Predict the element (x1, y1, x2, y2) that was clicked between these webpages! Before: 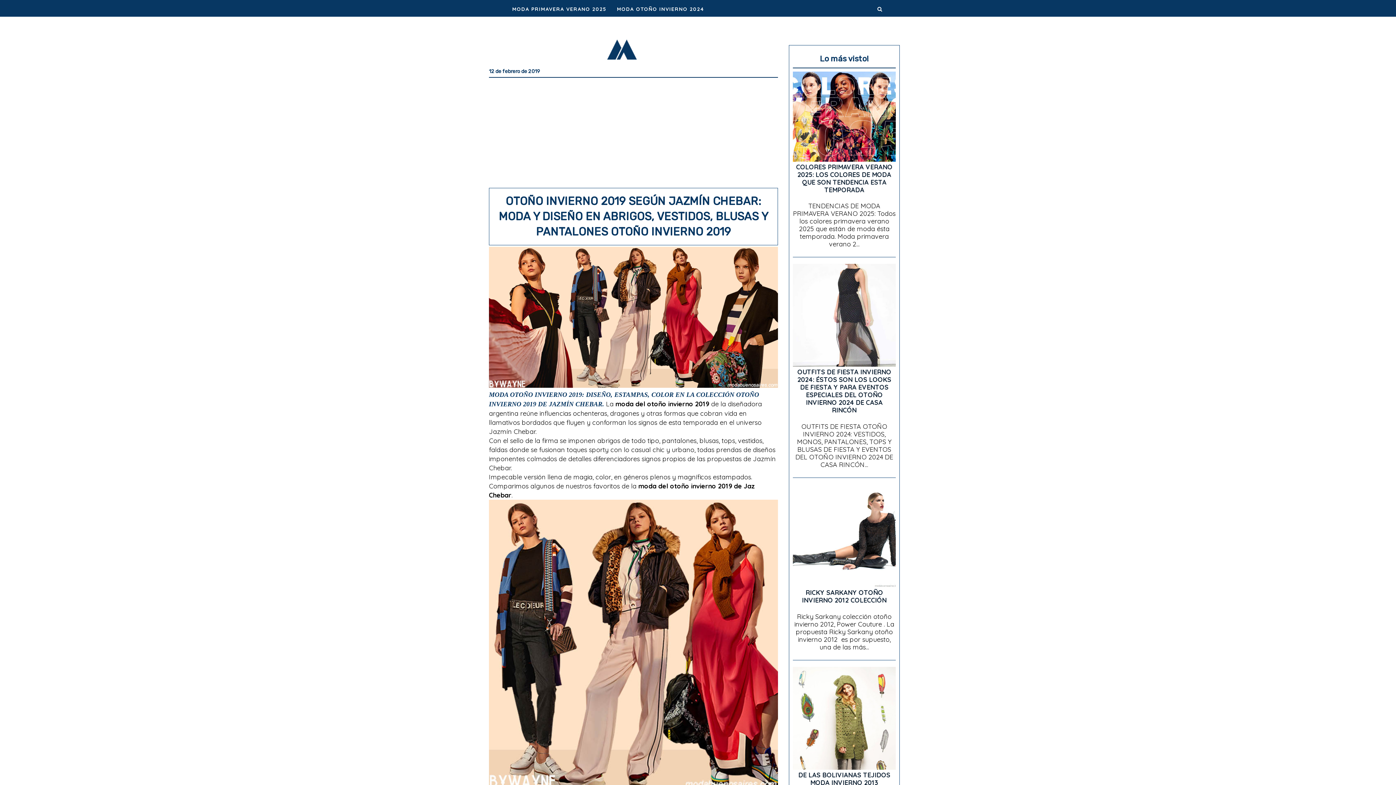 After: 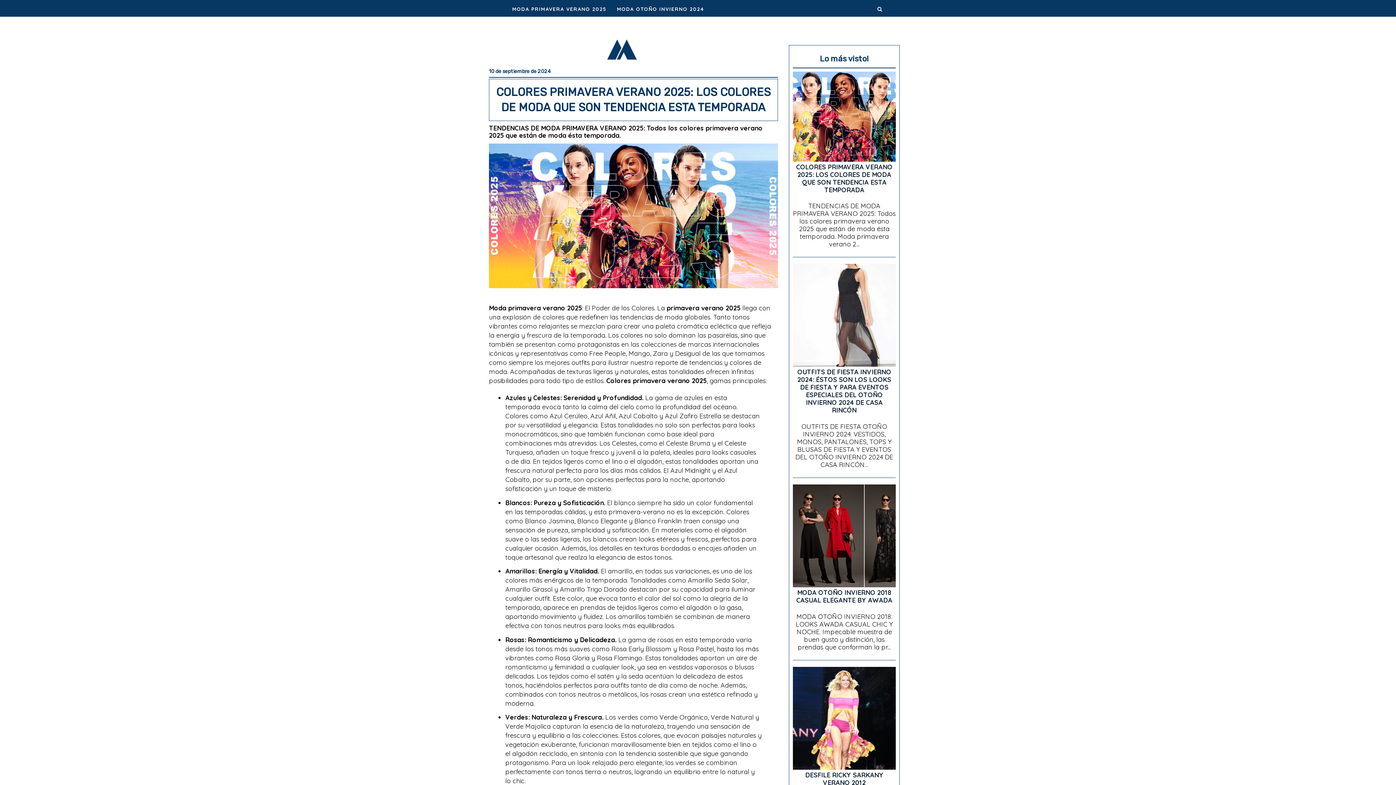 Action: label: COLORES PRIMAVERA VERANO 2025: LOS COLORES DE MODA QUE SON TENDENCIA ESTA TEMPORADA bbox: (796, 162, 892, 194)